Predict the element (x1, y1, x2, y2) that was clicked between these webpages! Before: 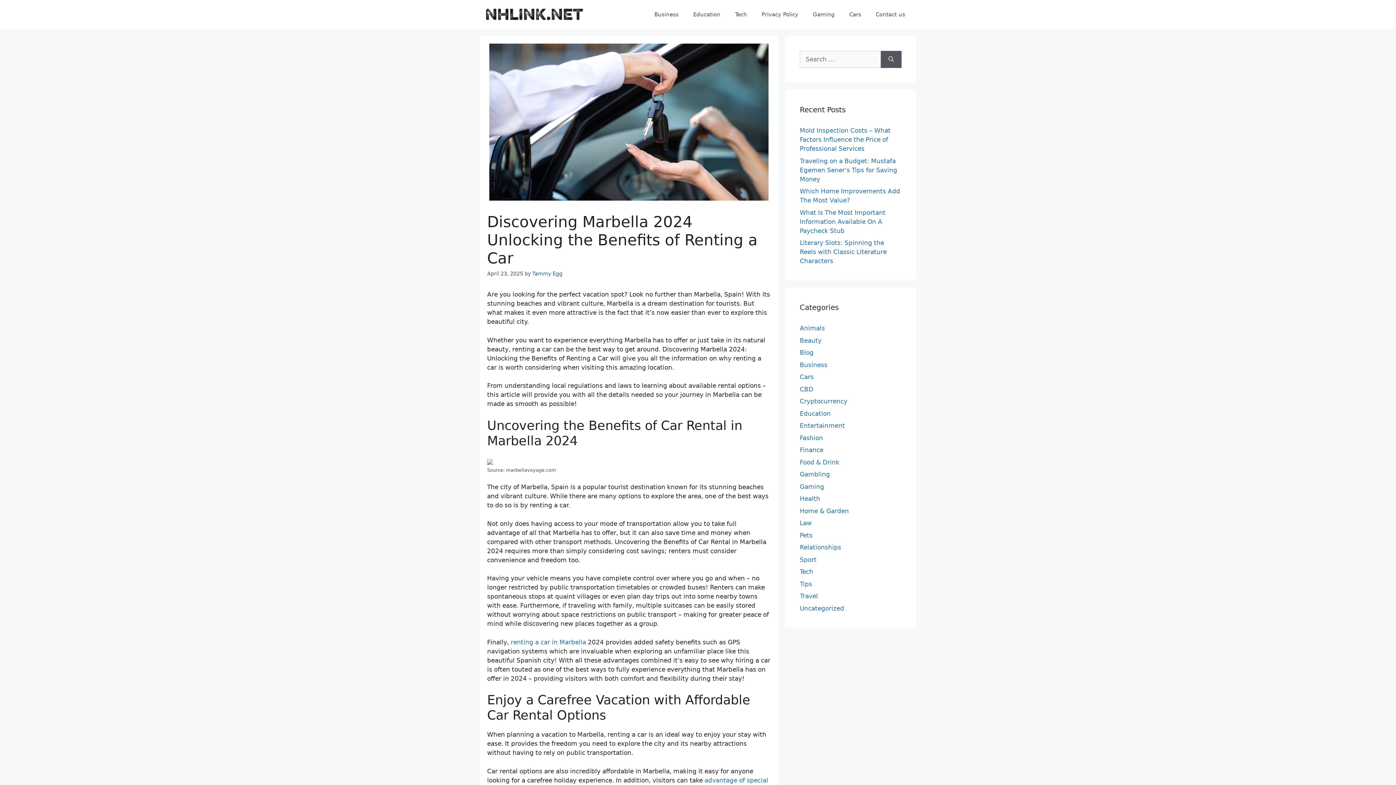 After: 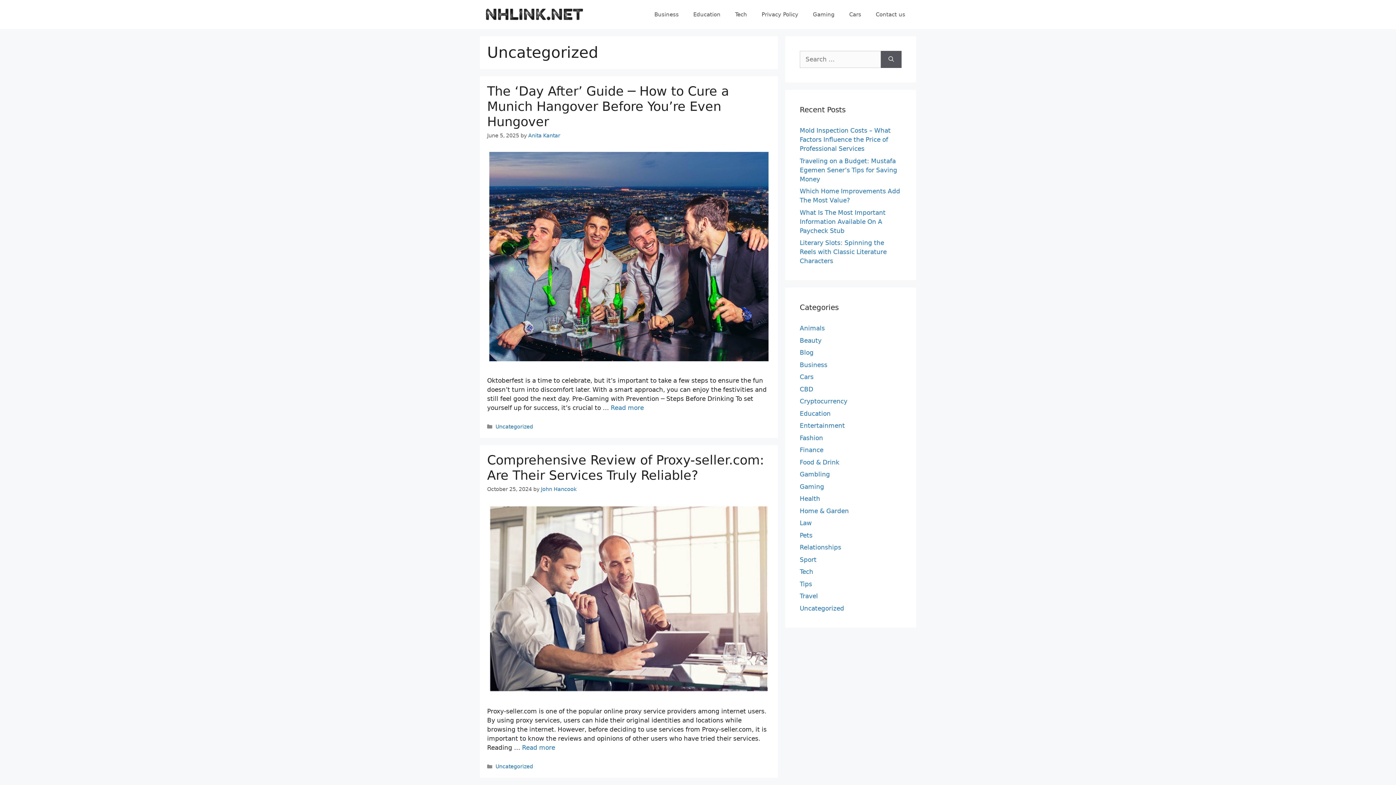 Action: bbox: (800, 604, 844, 612) label: Uncategorized